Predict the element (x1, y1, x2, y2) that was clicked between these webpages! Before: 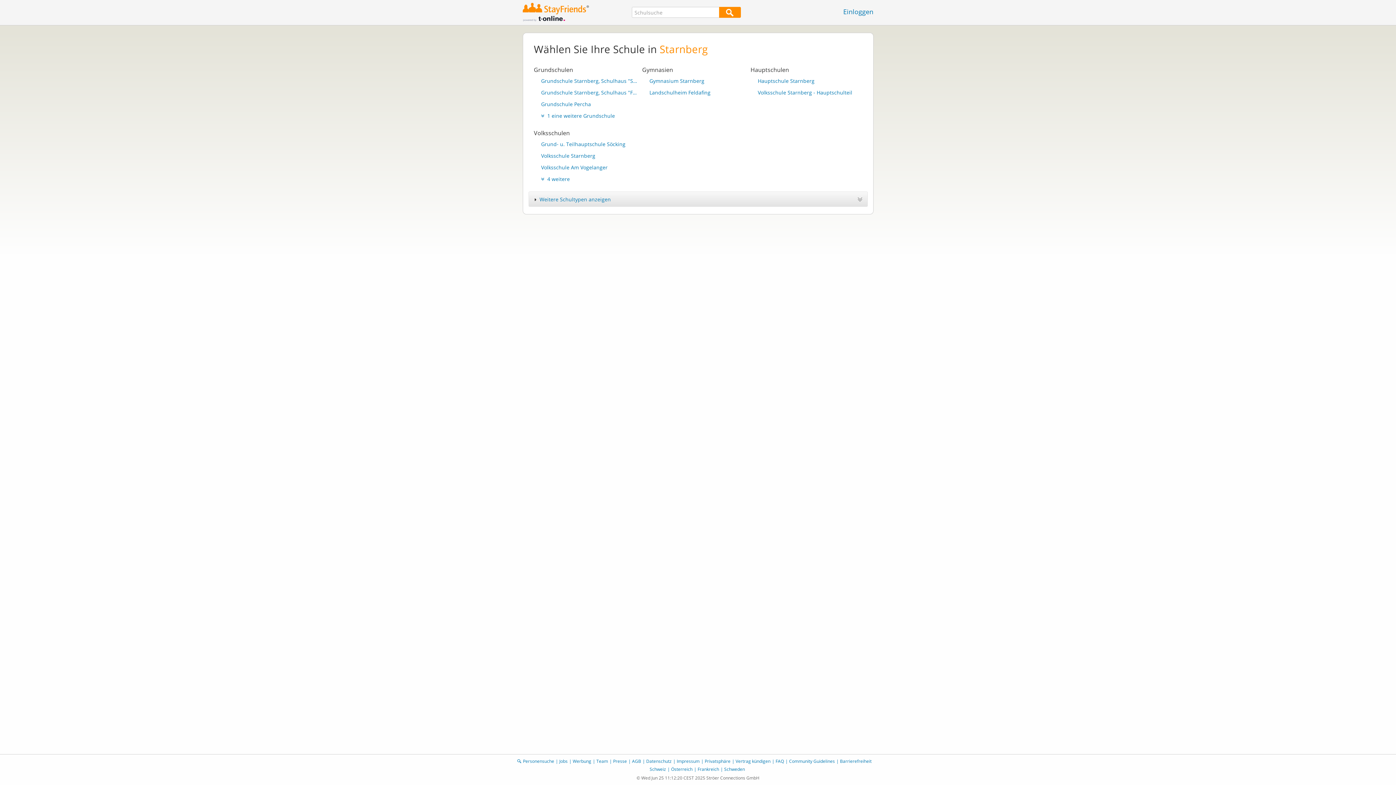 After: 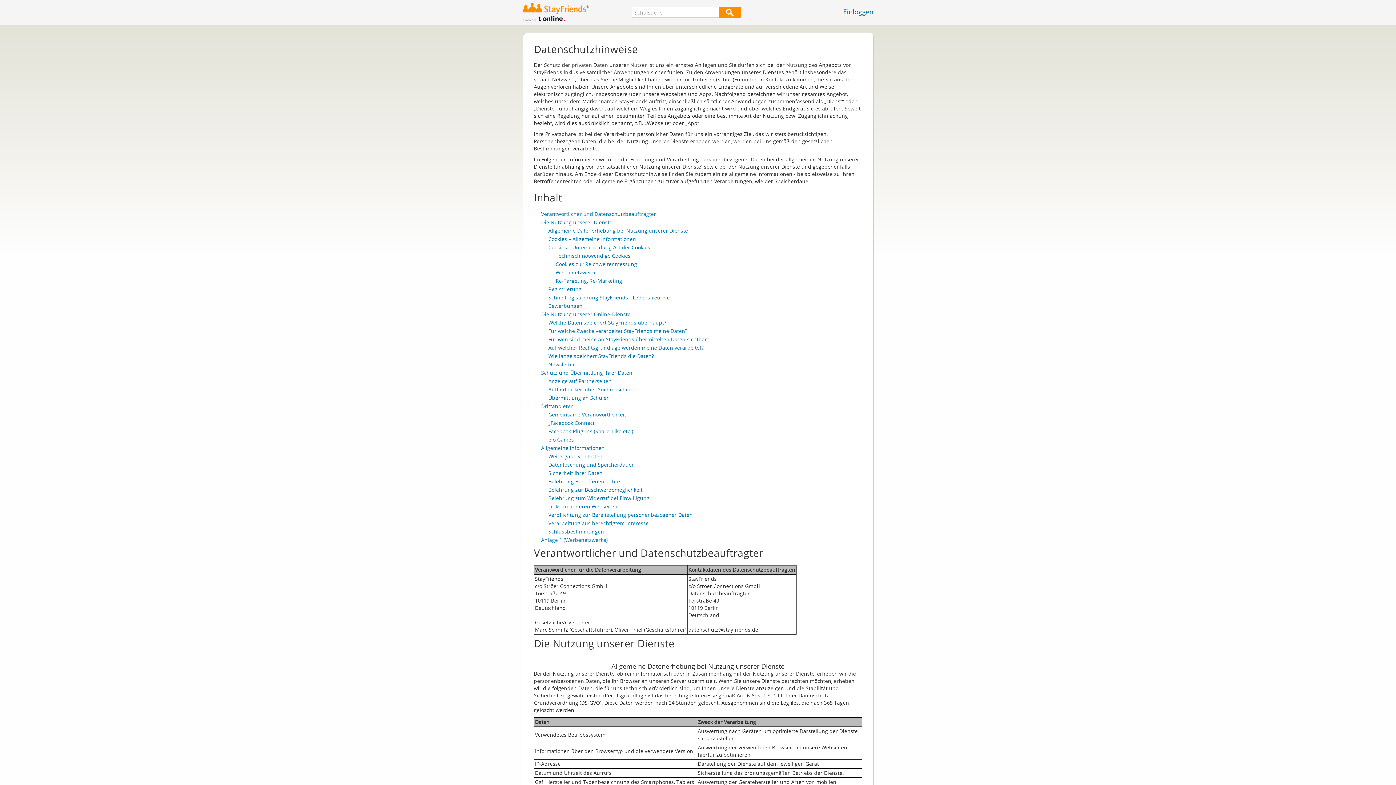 Action: label: Datenschutz bbox: (646, 758, 671, 764)